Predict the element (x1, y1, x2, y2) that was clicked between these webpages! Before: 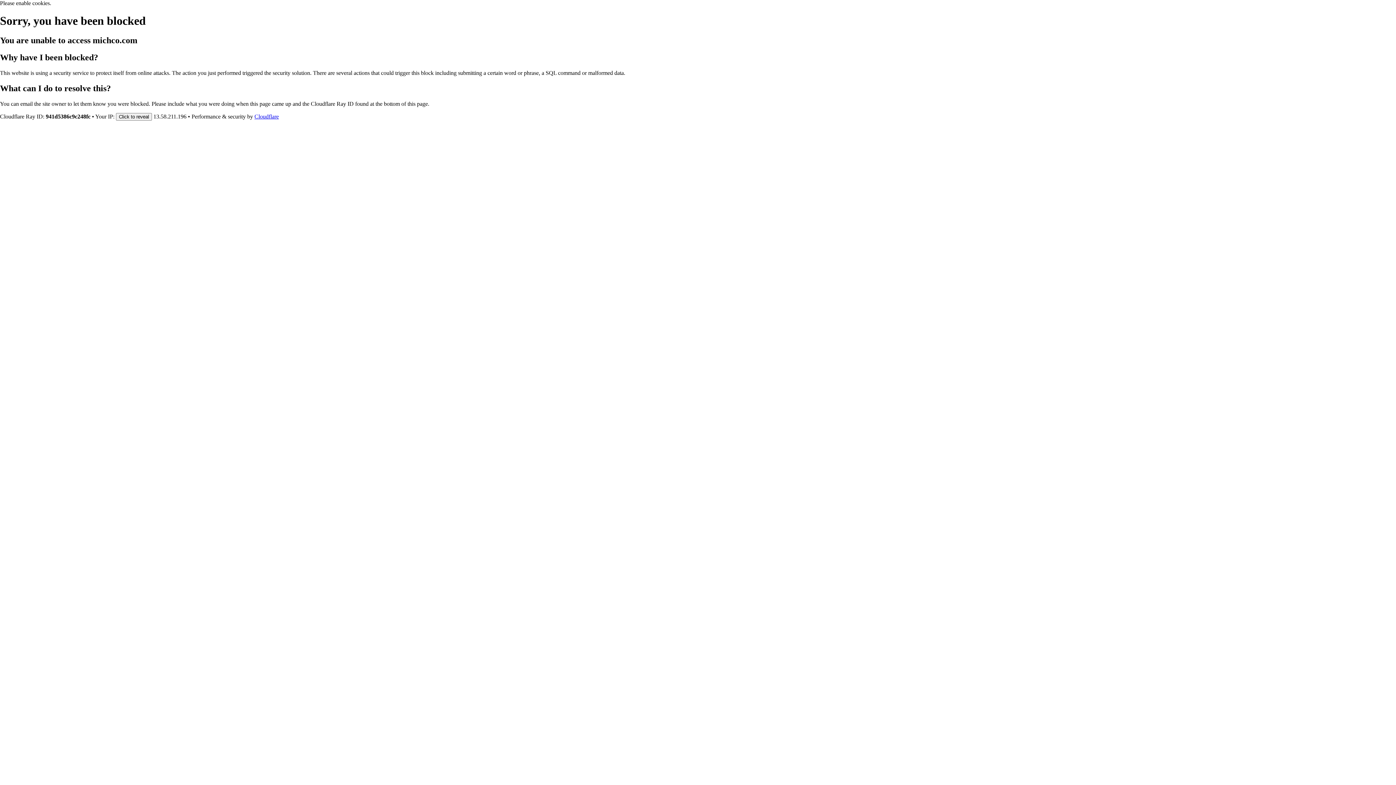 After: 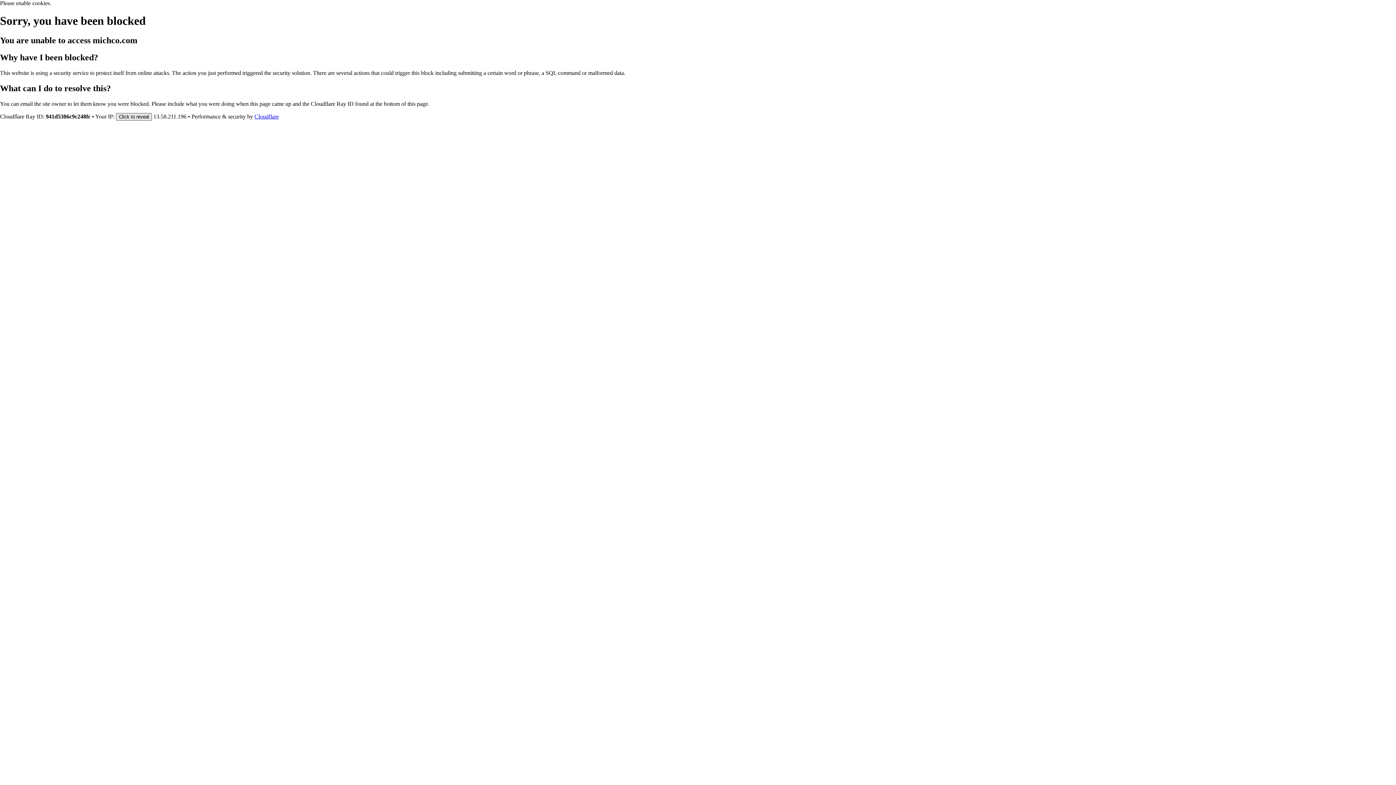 Action: label: Click to reveal bbox: (116, 112, 152, 120)